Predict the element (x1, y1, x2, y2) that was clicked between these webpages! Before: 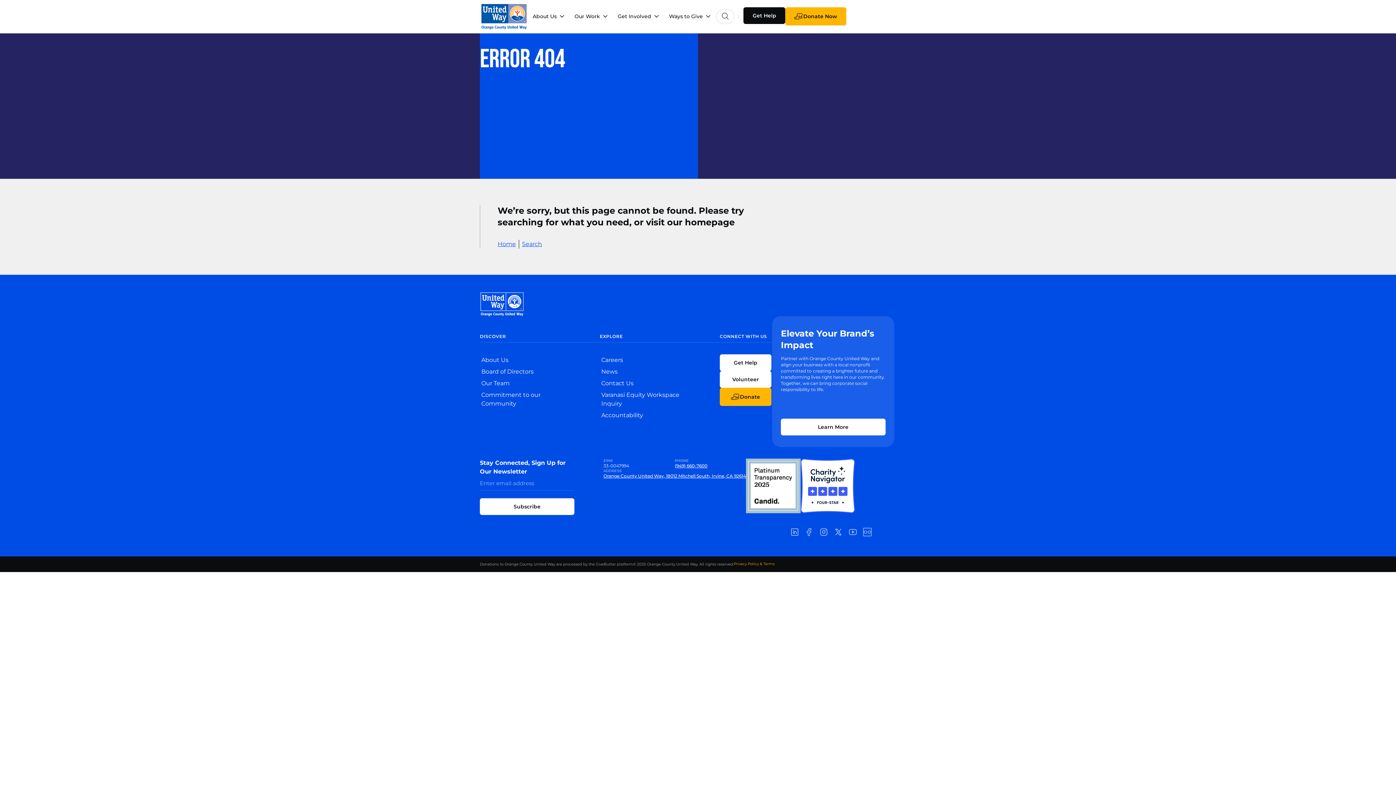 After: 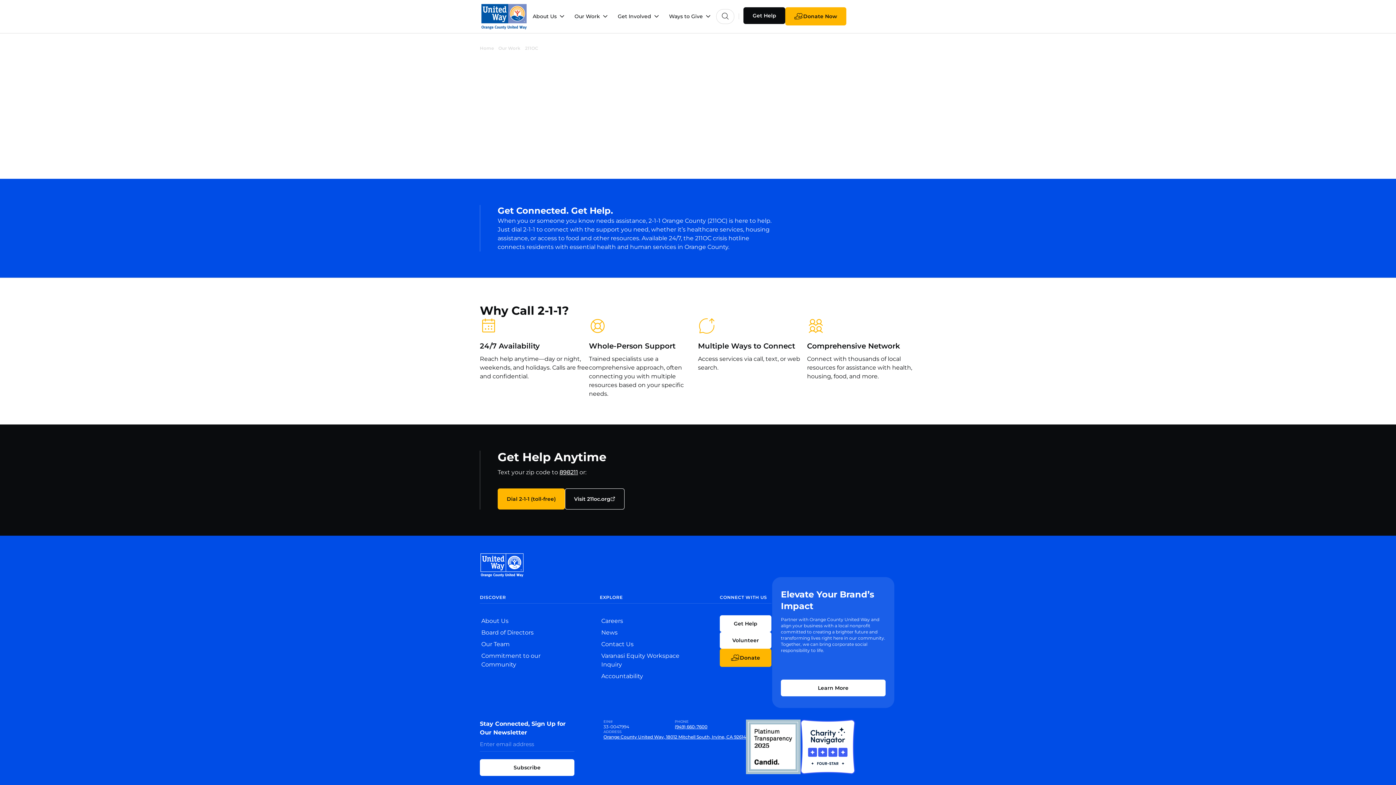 Action: label: Get Help bbox: (743, 7, 785, 24)